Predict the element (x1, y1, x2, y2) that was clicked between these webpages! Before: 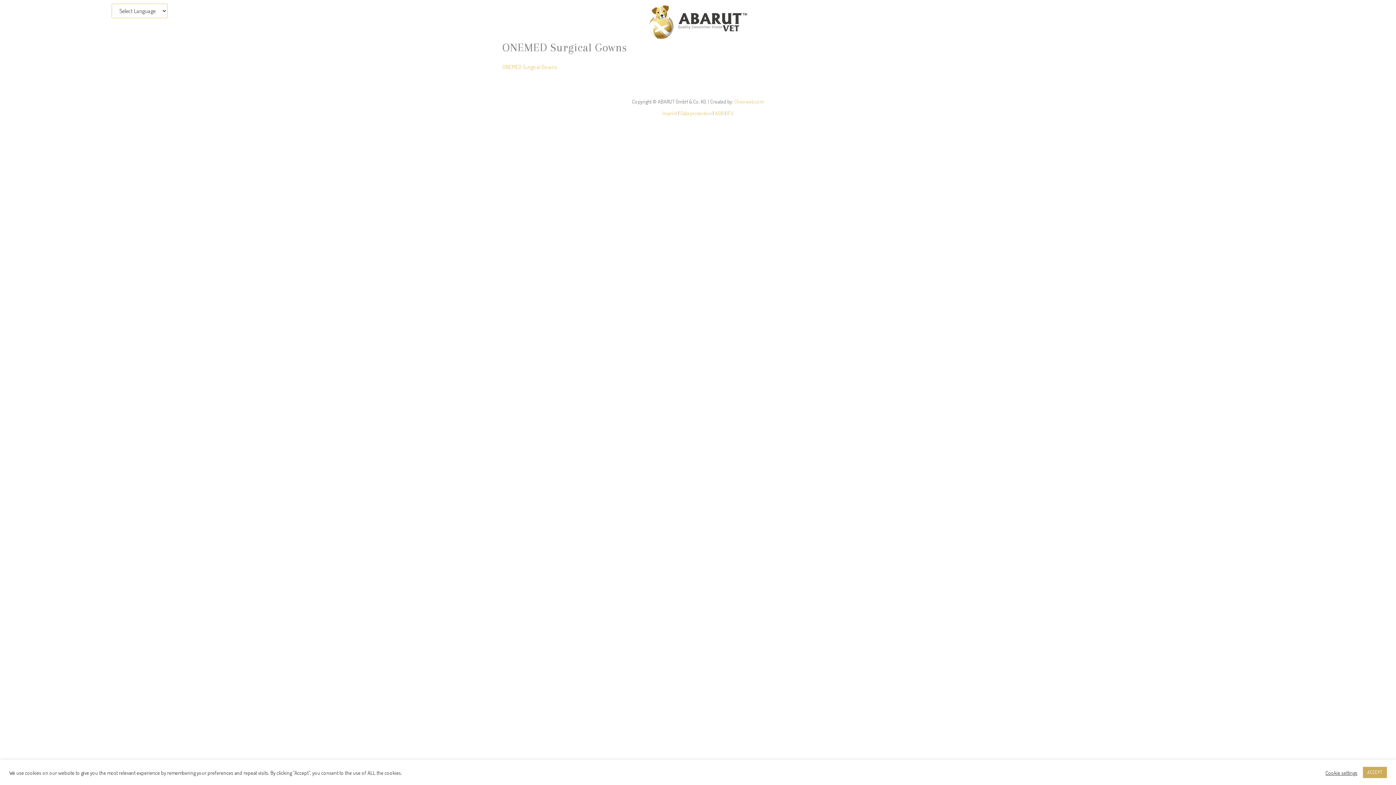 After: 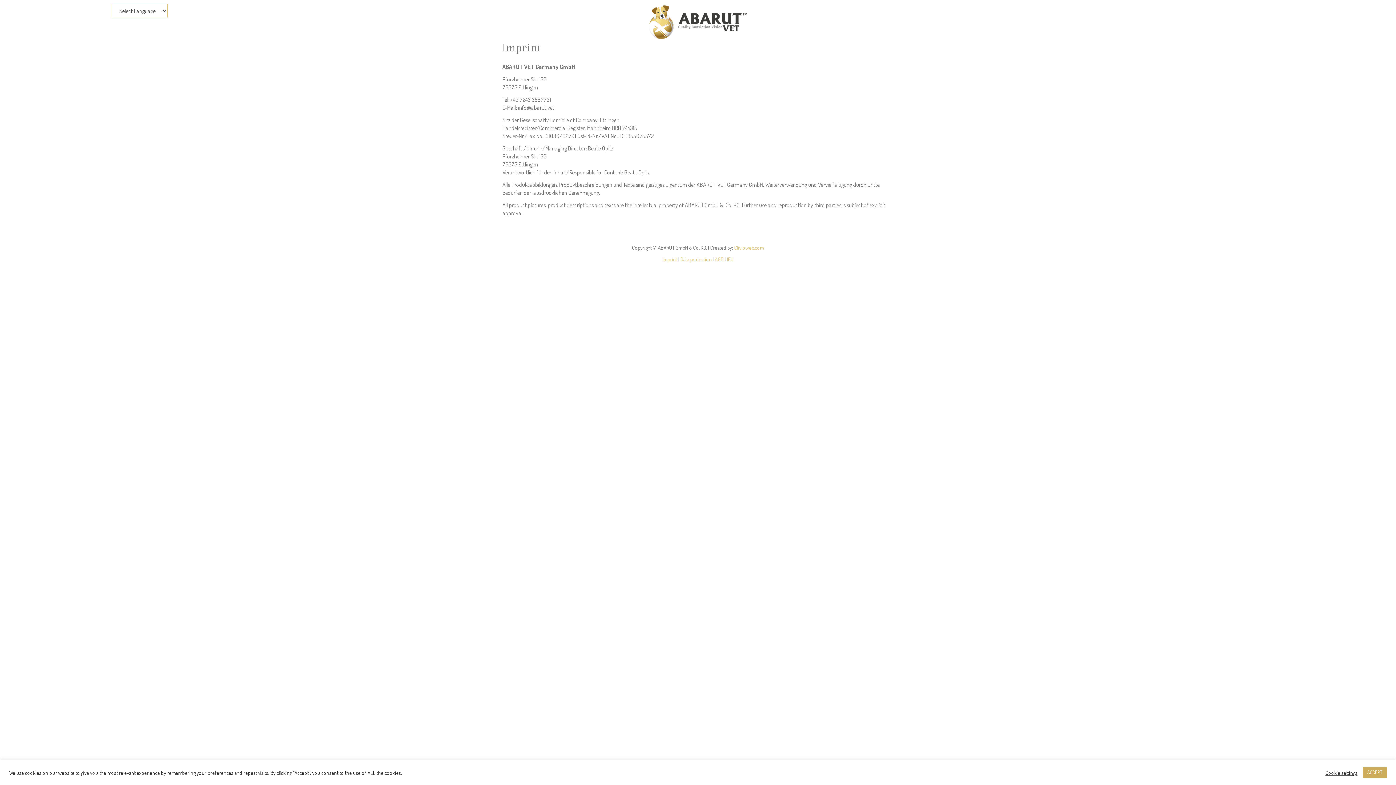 Action: bbox: (662, 109, 677, 116) label: Imprint